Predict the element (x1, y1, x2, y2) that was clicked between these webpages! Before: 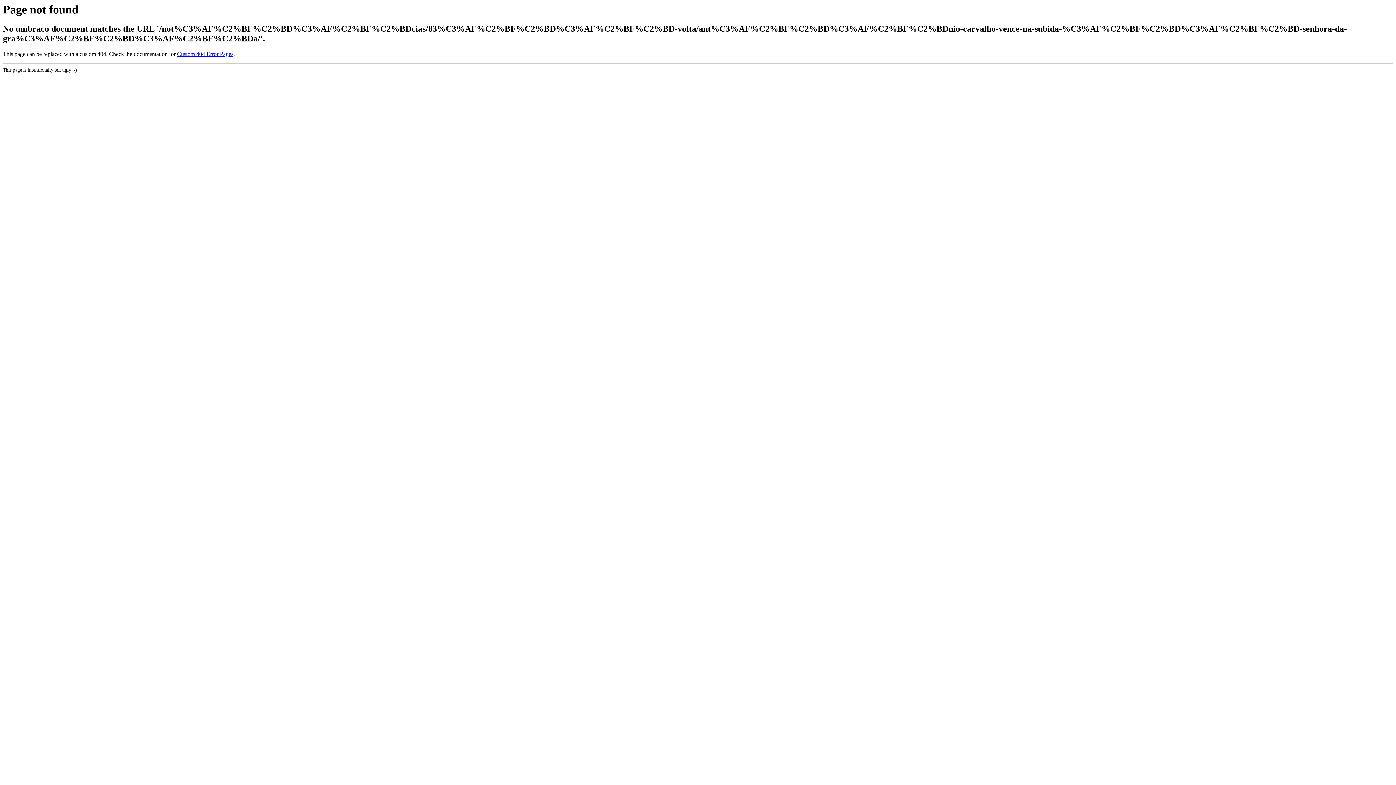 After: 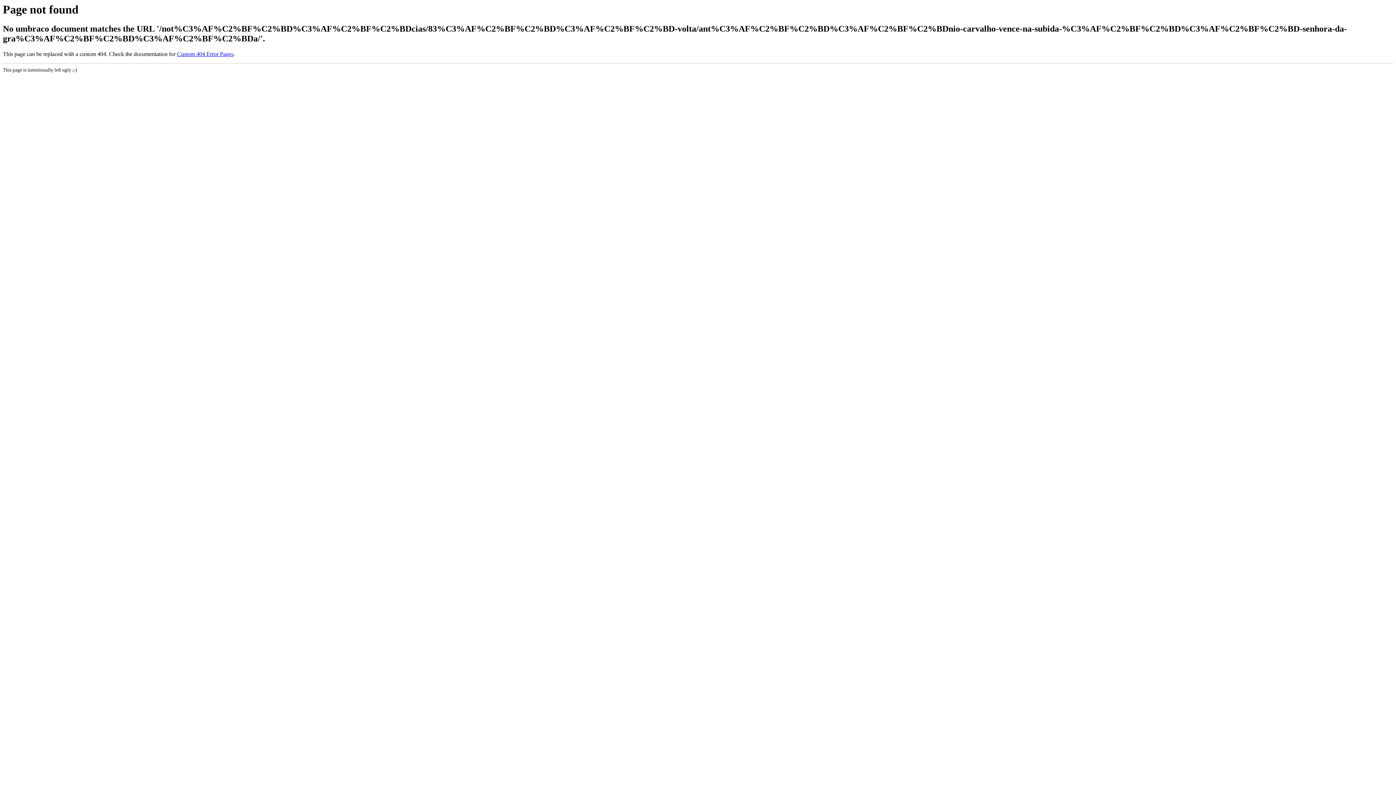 Action: label: Custom 404 Error Pages bbox: (177, 51, 233, 57)